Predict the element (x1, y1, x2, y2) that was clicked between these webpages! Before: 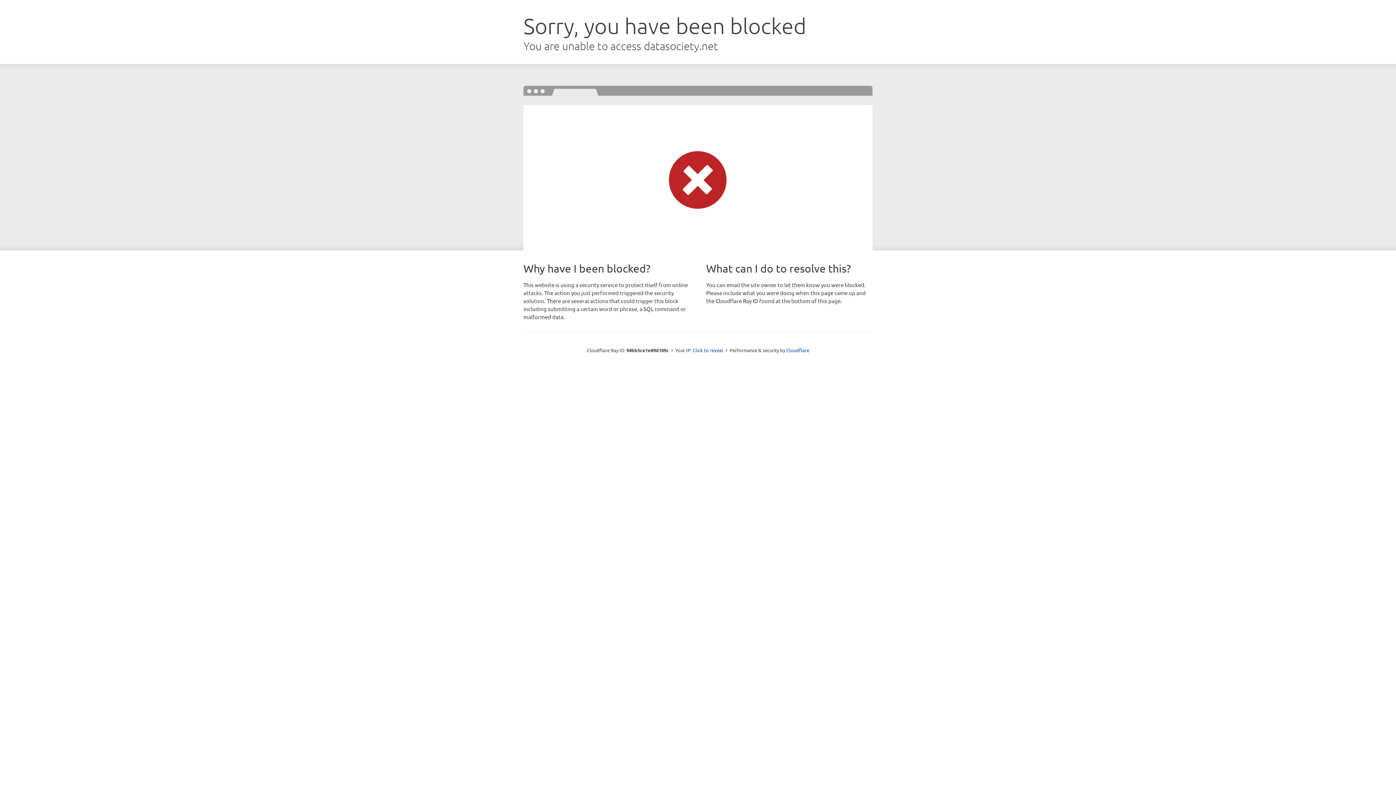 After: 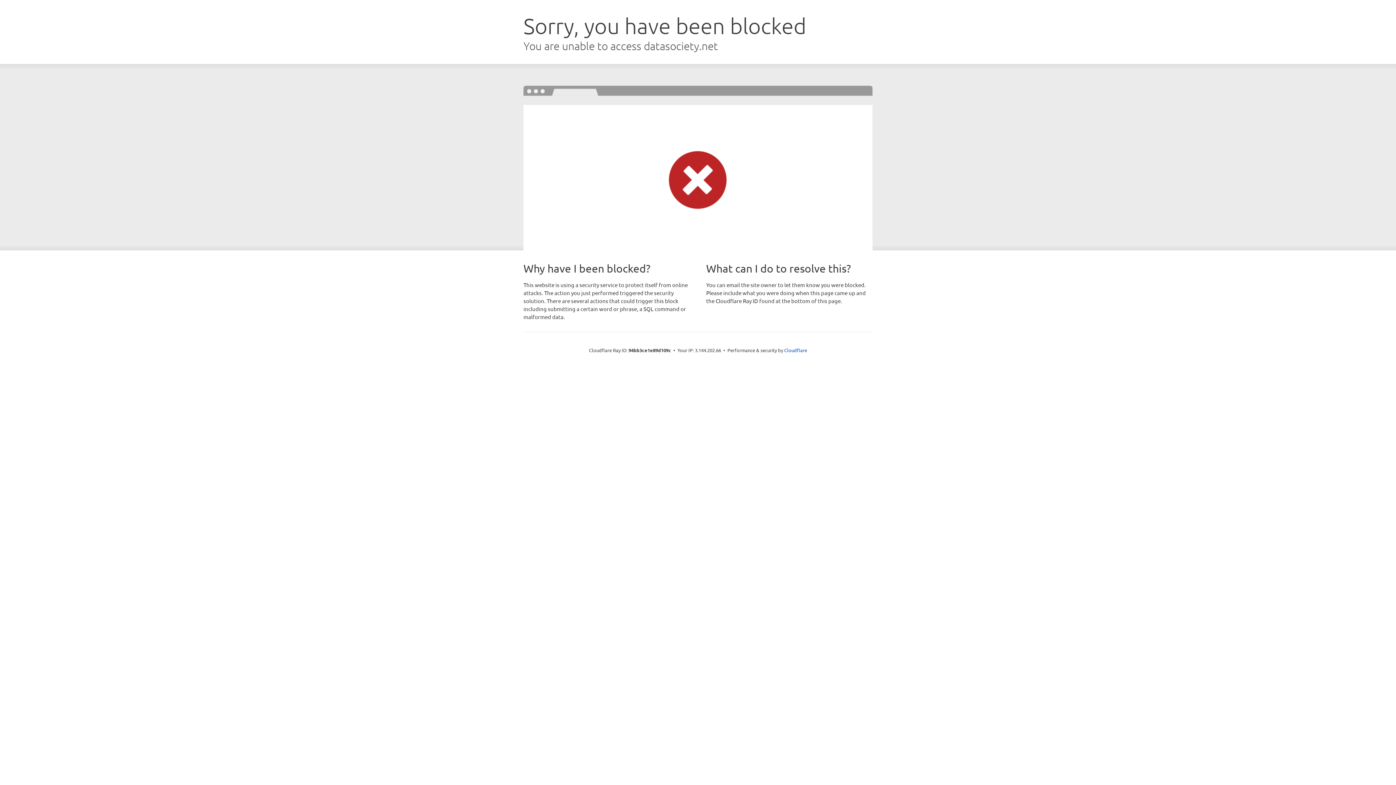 Action: bbox: (692, 346, 723, 353) label: Click to reveal